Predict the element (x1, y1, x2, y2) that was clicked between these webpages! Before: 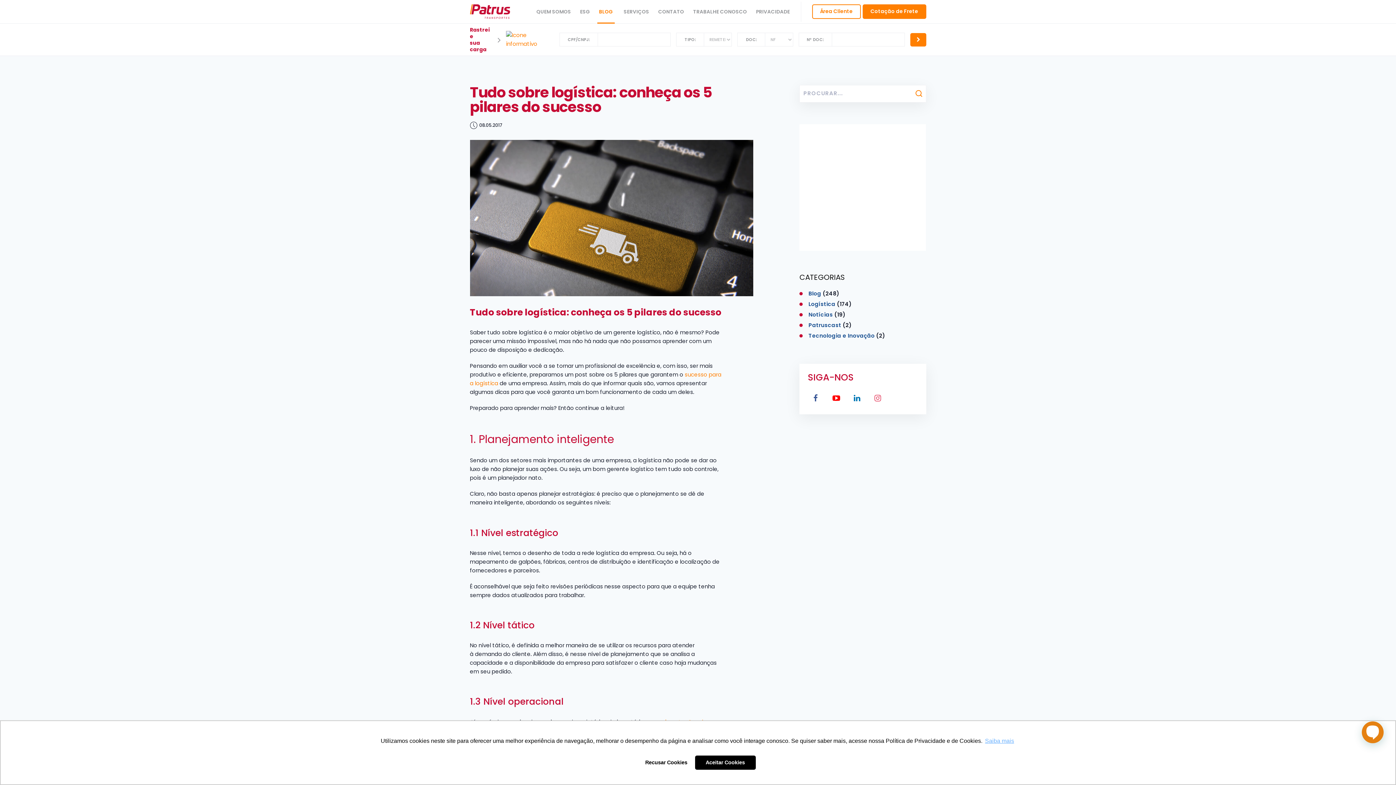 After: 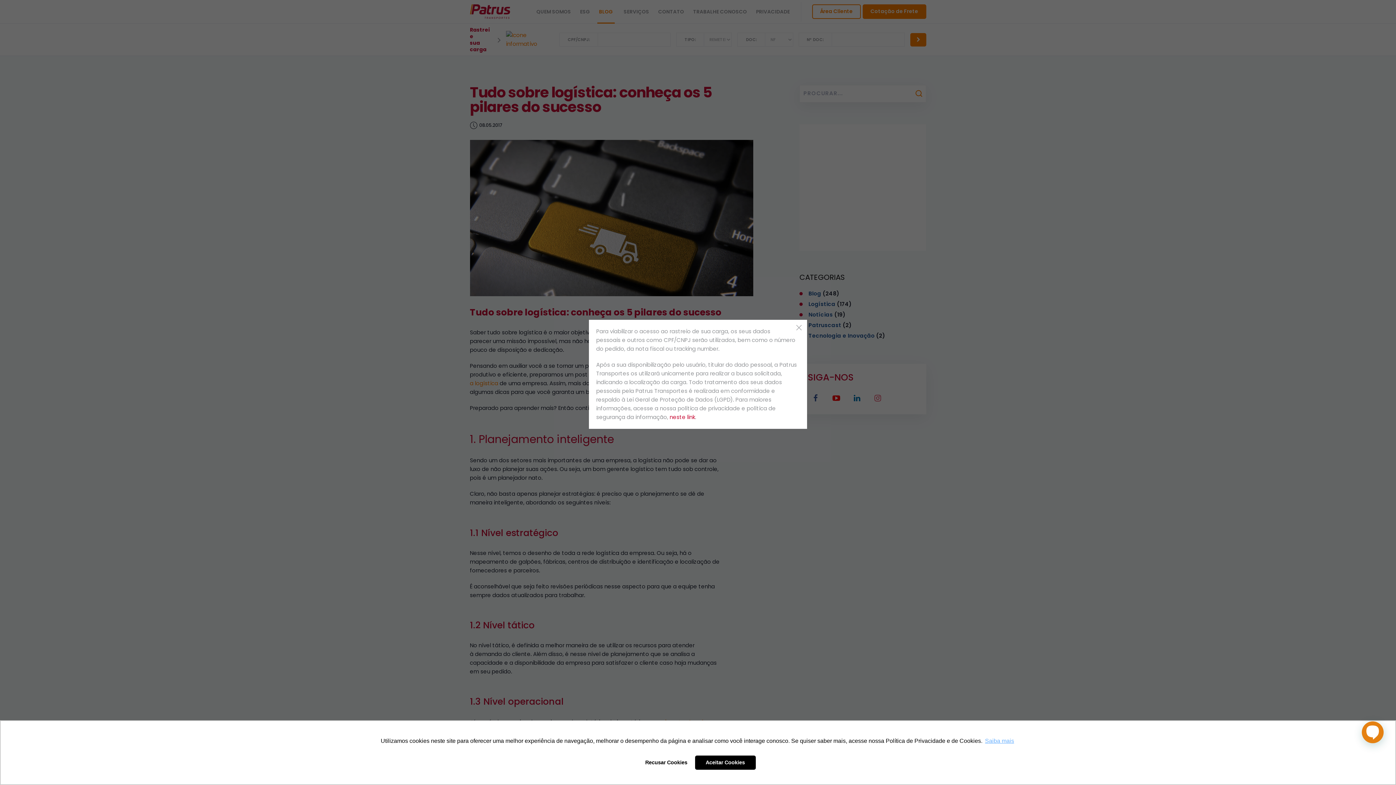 Action: bbox: (506, 30, 548, 48)